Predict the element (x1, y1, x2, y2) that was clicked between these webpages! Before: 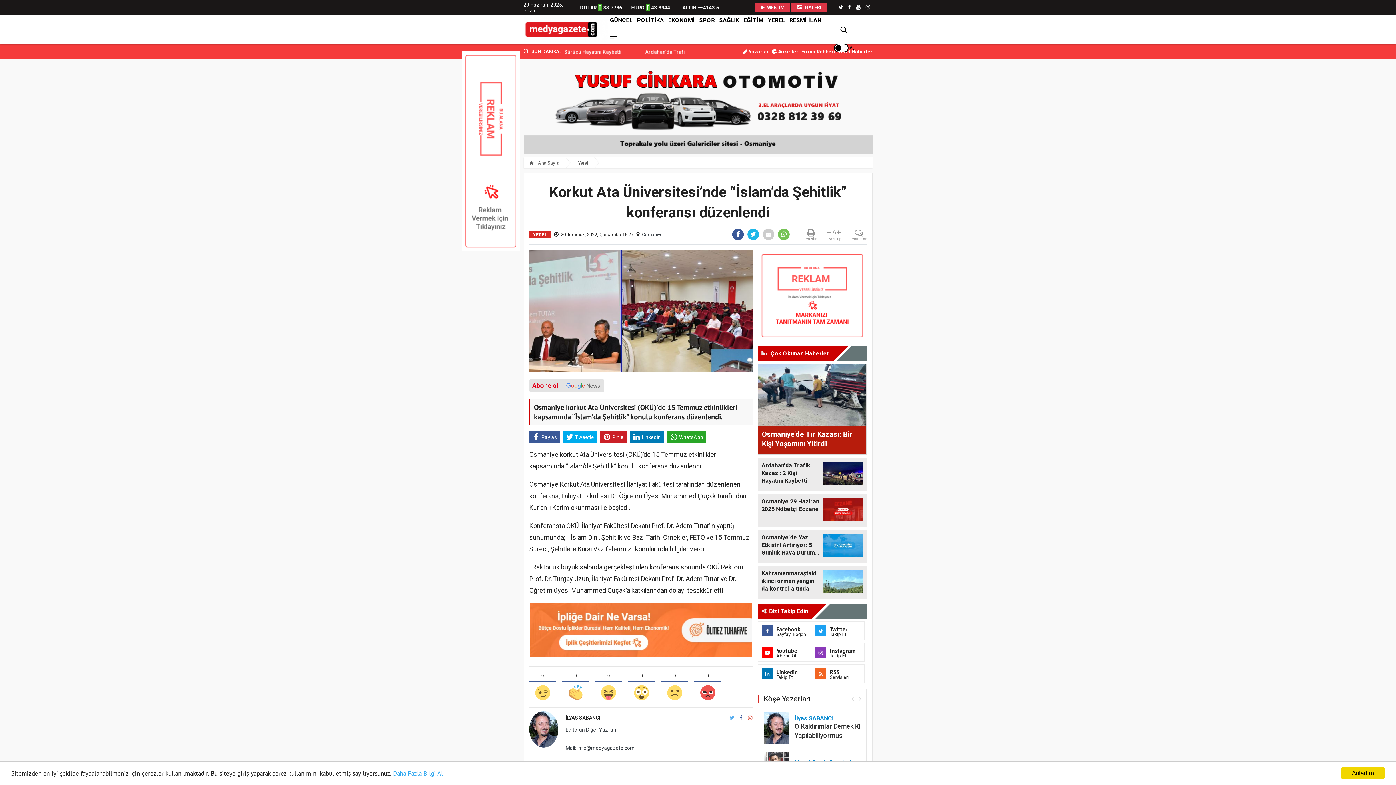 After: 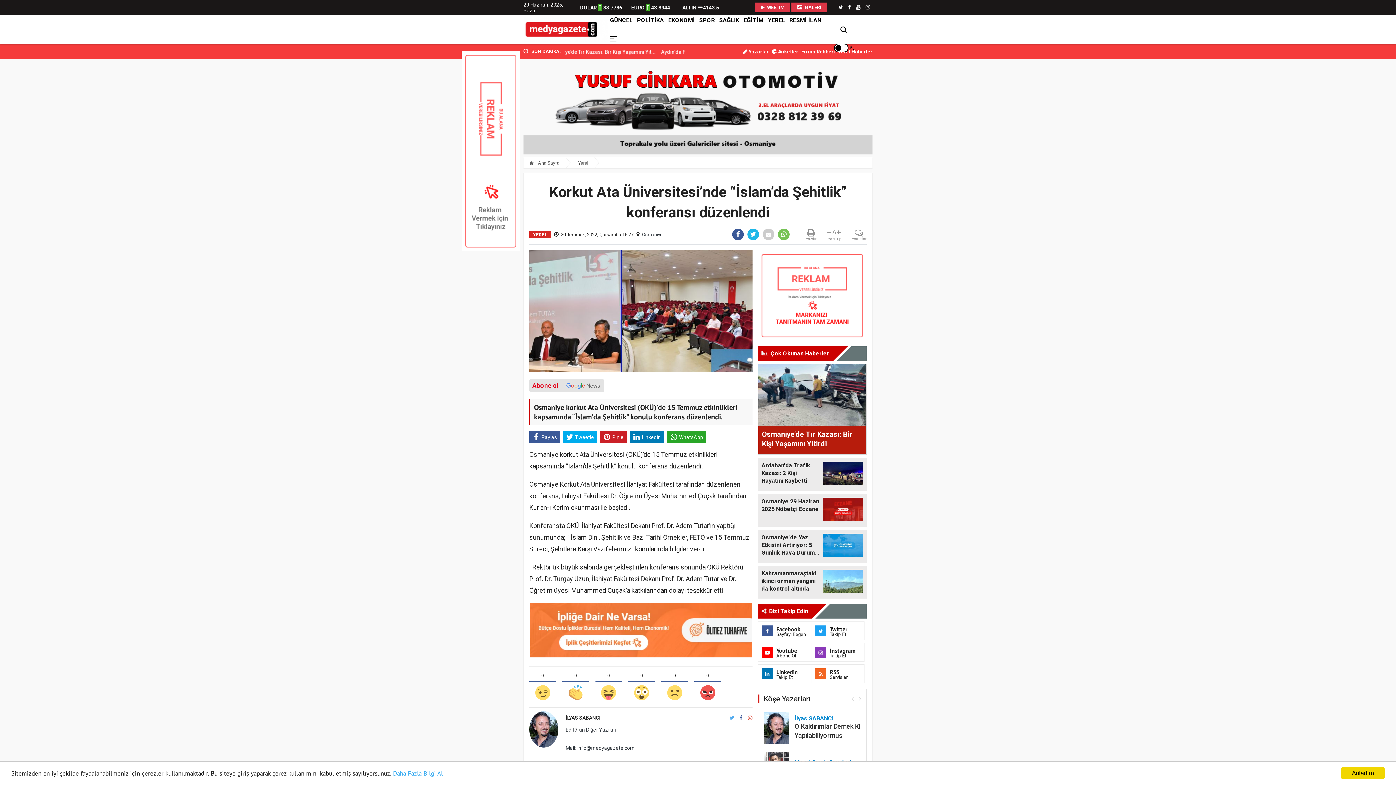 Action: bbox: (530, 627, 751, 633)